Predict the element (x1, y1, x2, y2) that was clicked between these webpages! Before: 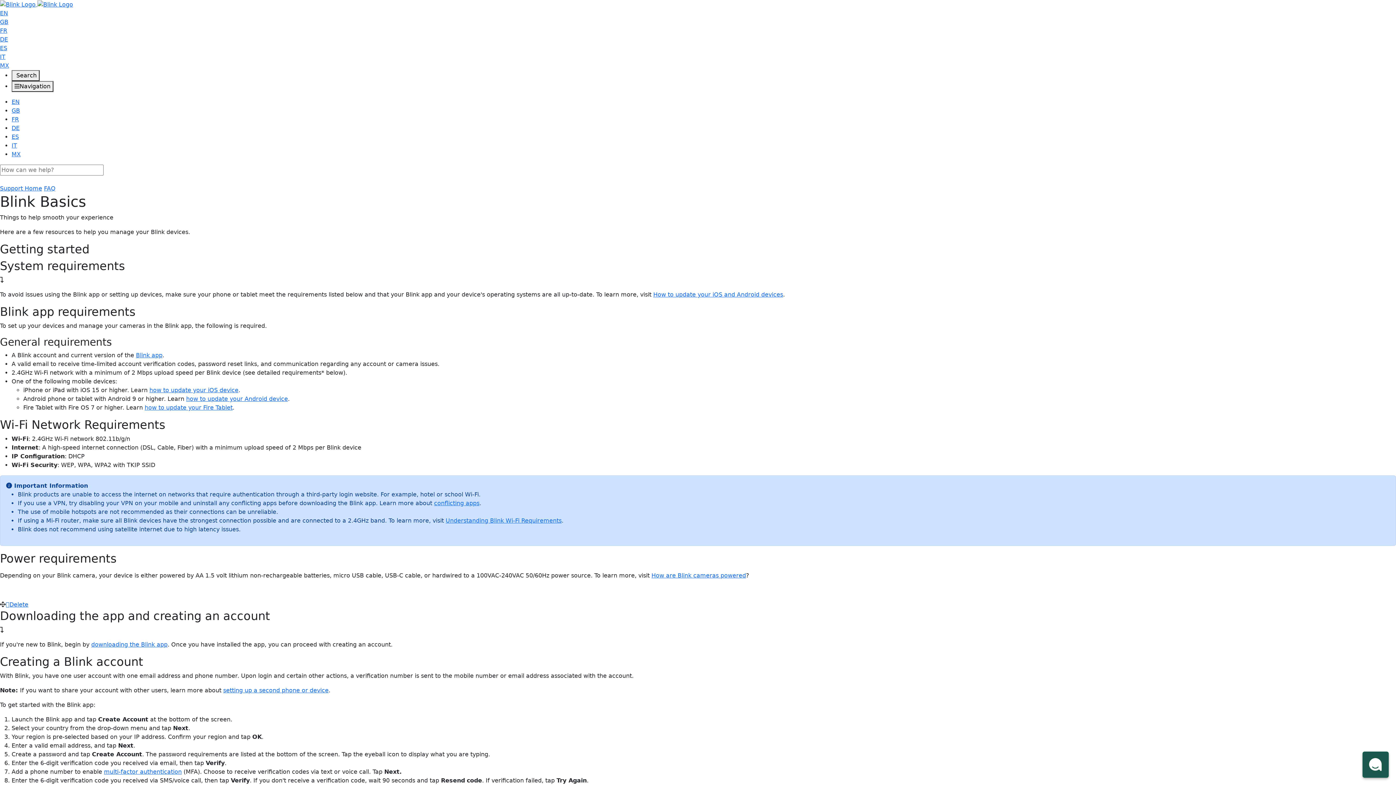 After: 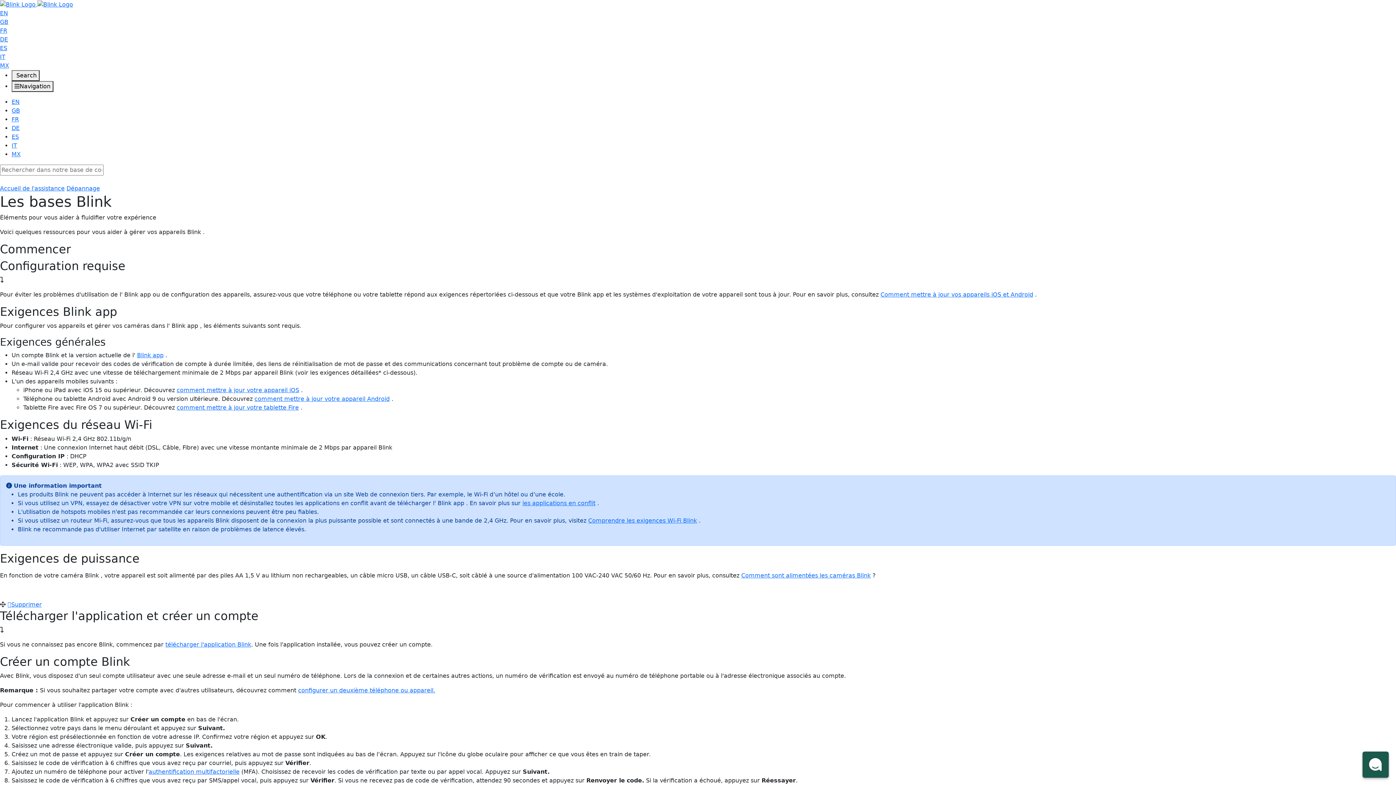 Action: bbox: (0, 27, 7, 34) label: French